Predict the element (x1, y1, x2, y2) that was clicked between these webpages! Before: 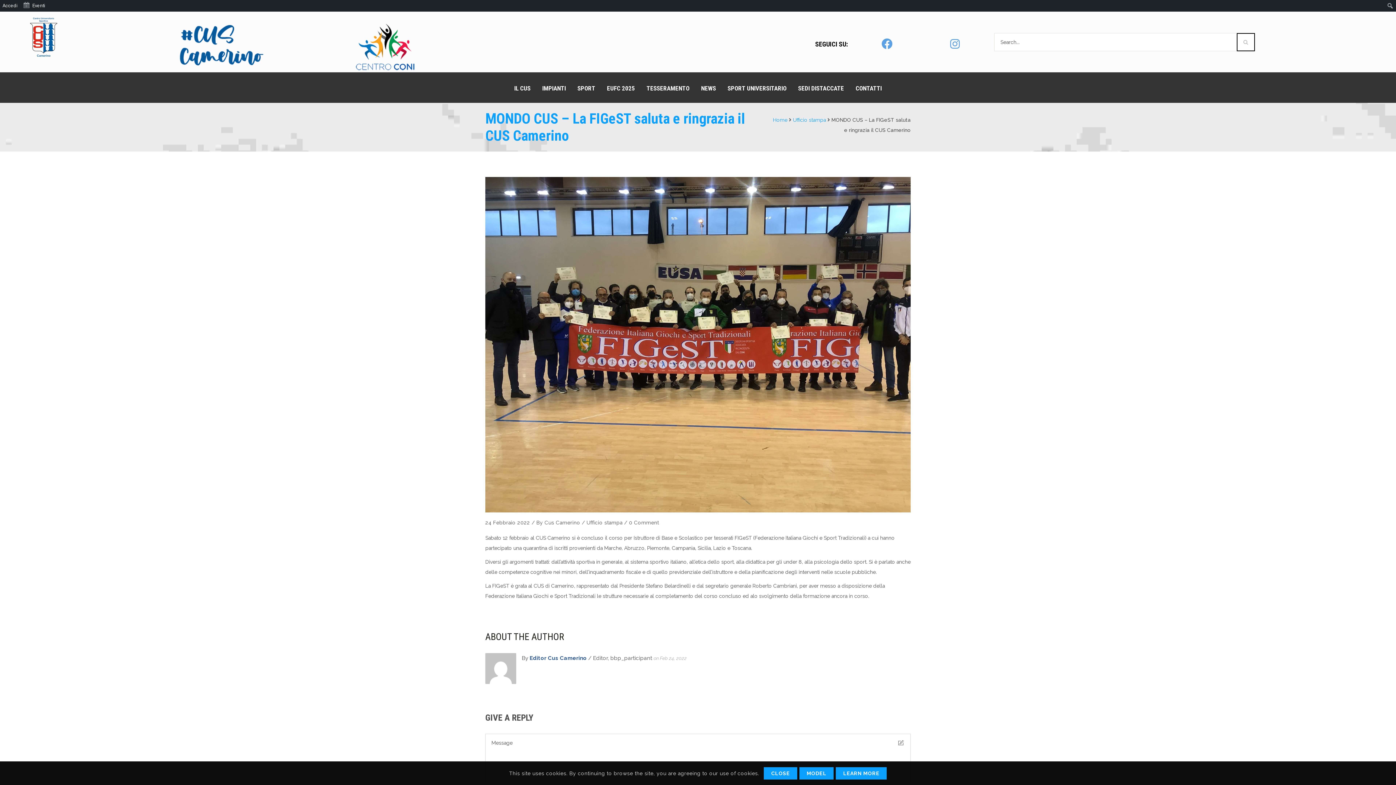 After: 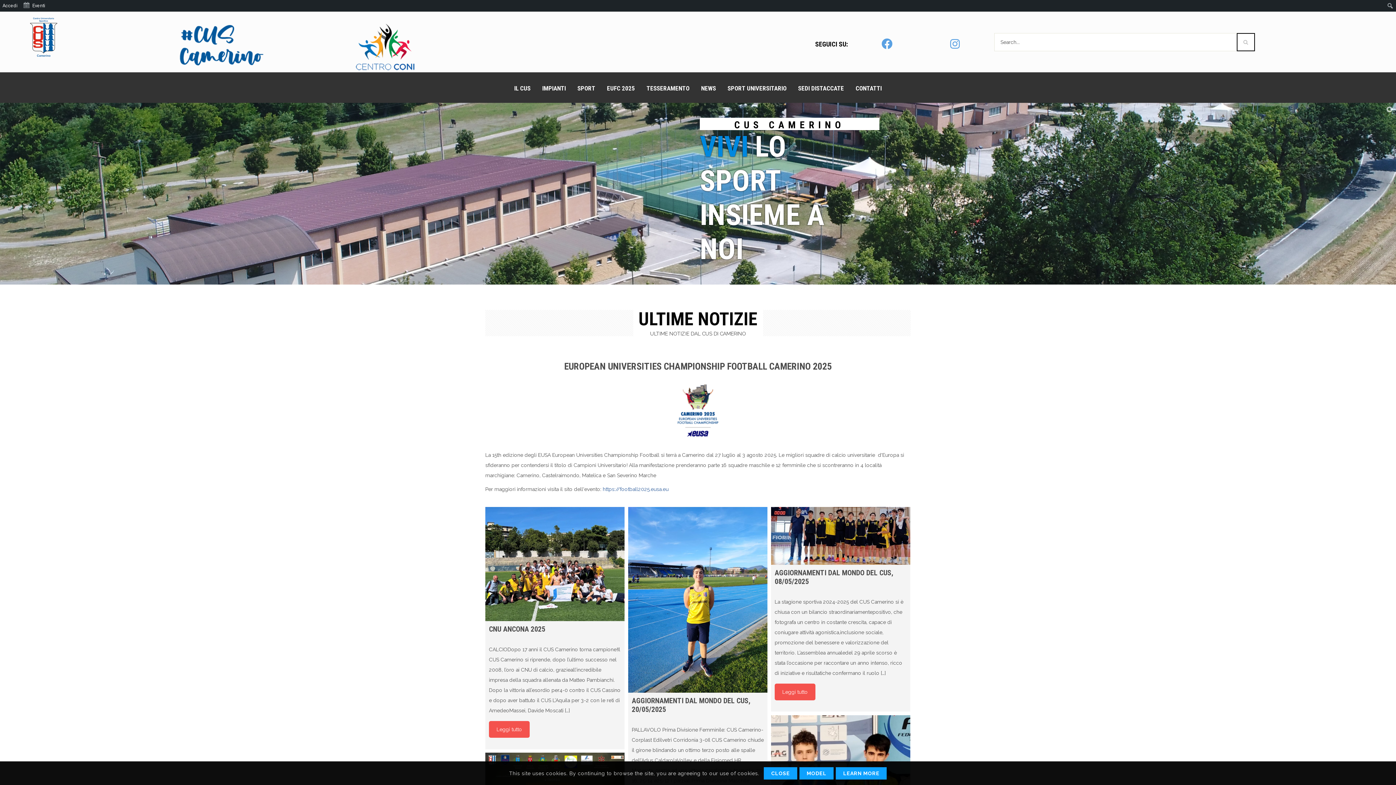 Action: bbox: (175, 22, 266, 70)